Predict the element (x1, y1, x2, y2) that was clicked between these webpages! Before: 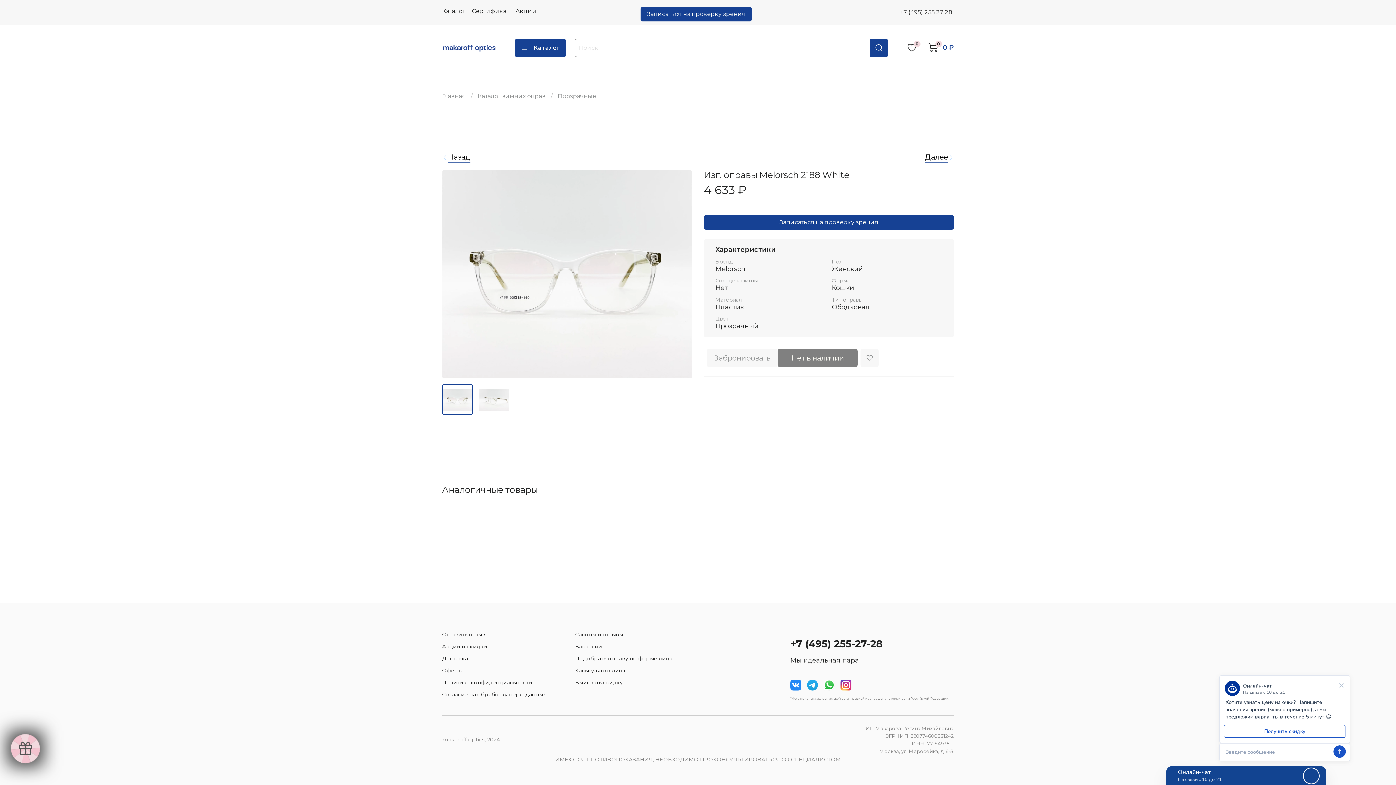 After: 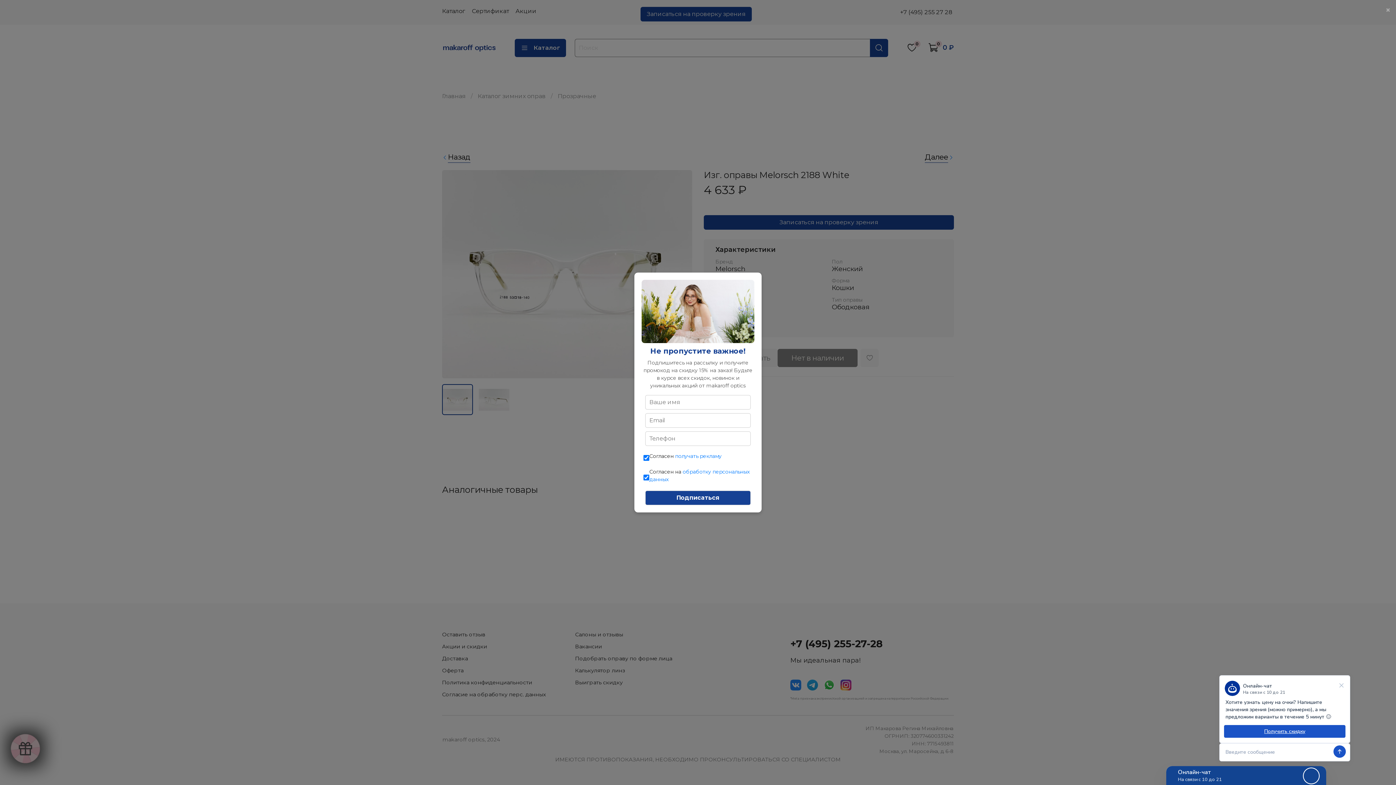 Action: label: Получить скидку bbox: (1224, 725, 1345, 738)